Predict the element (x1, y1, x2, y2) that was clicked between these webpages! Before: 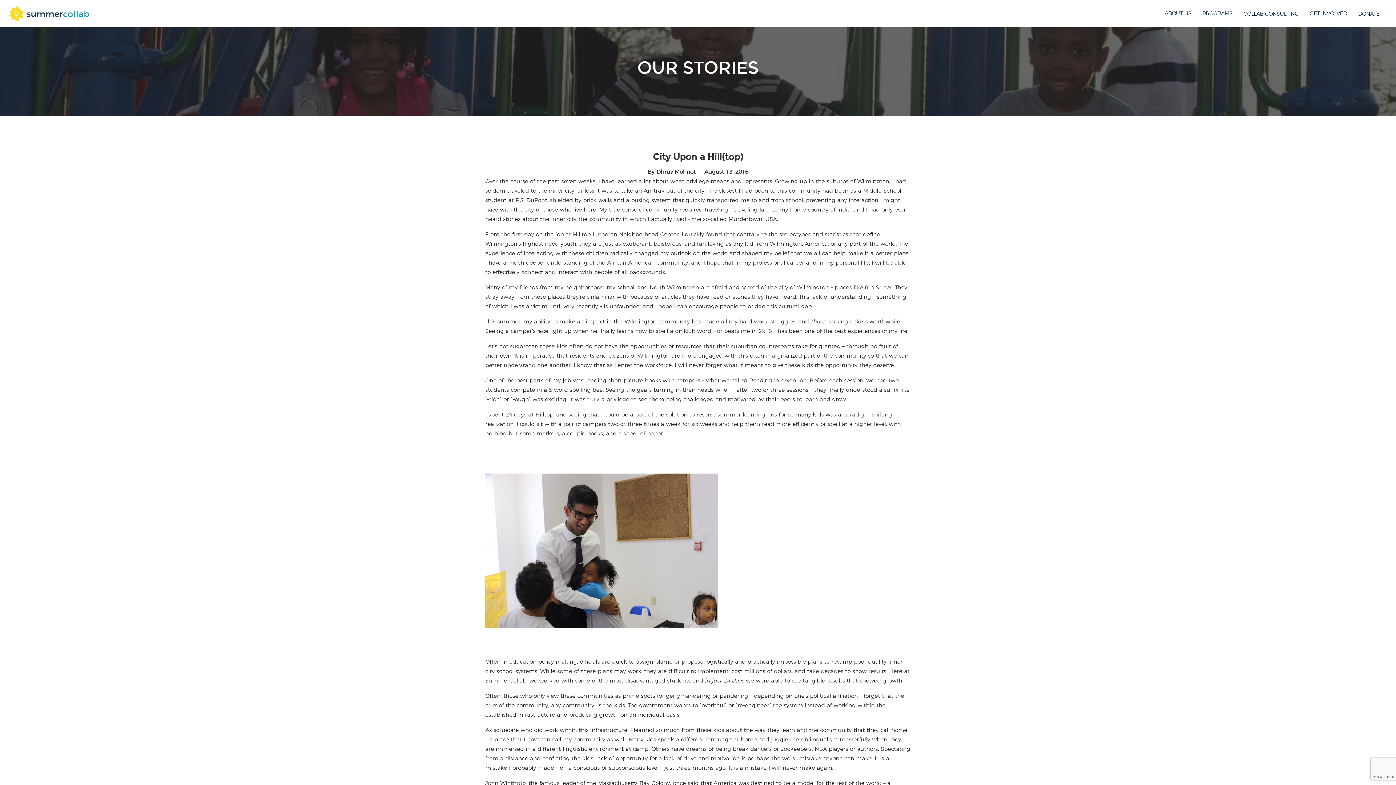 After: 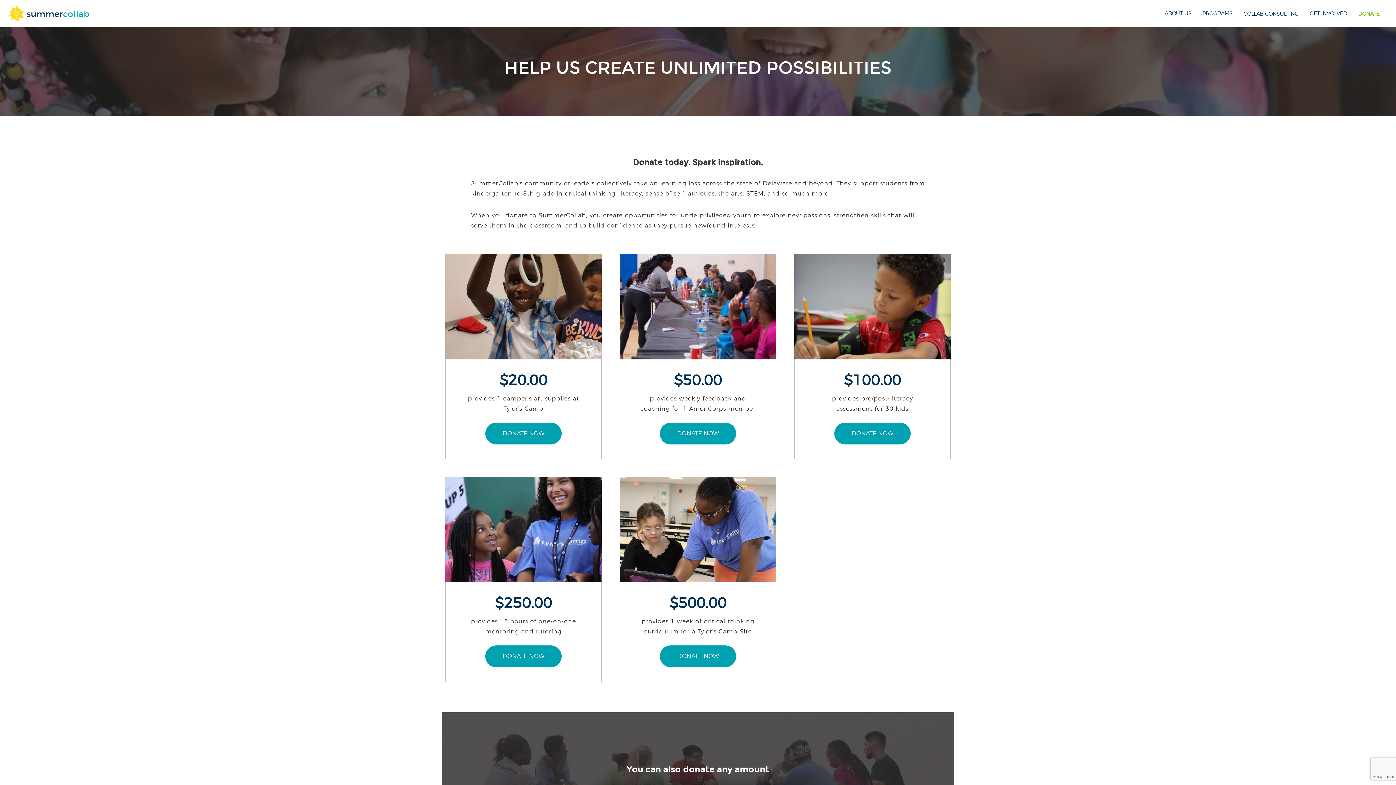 Action: bbox: (1352, 5, 1385, 22) label: DONATE